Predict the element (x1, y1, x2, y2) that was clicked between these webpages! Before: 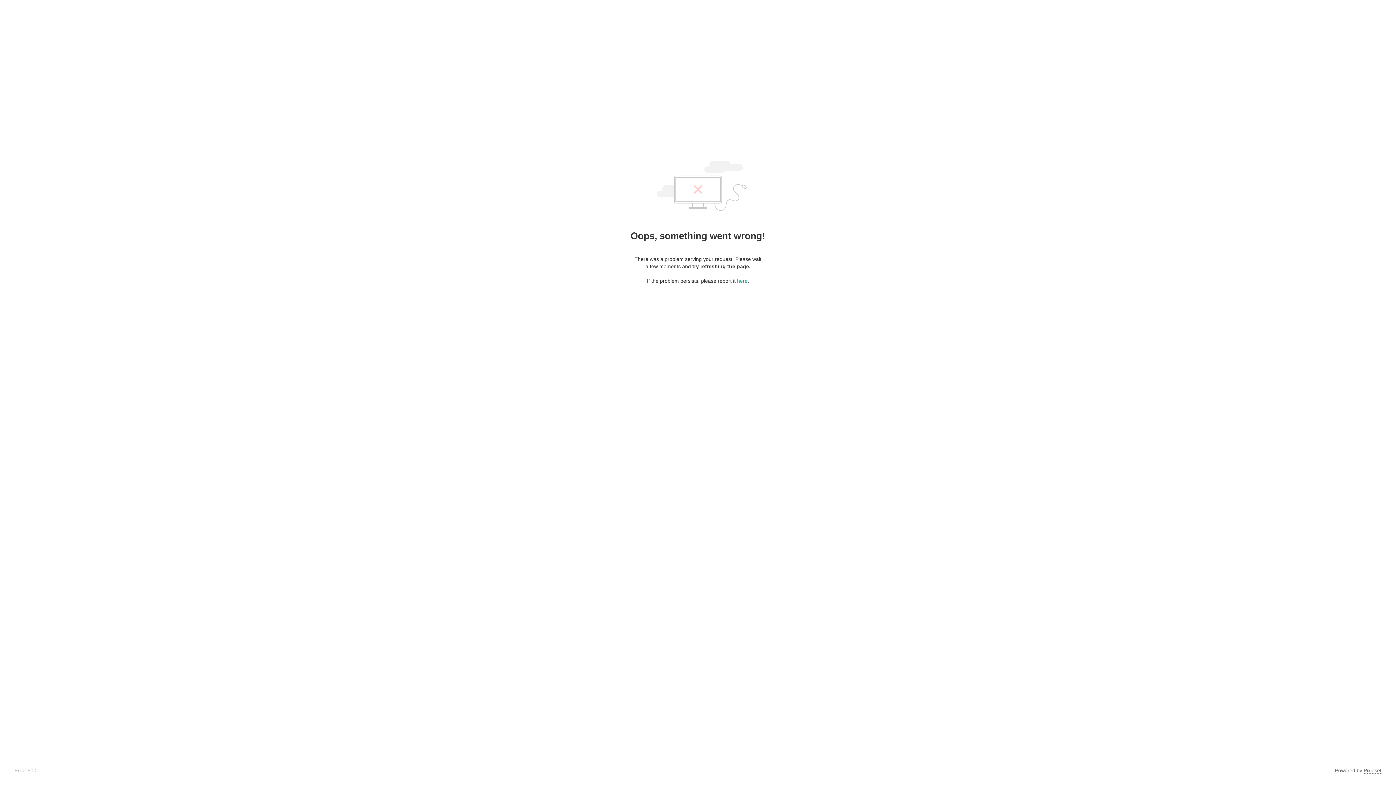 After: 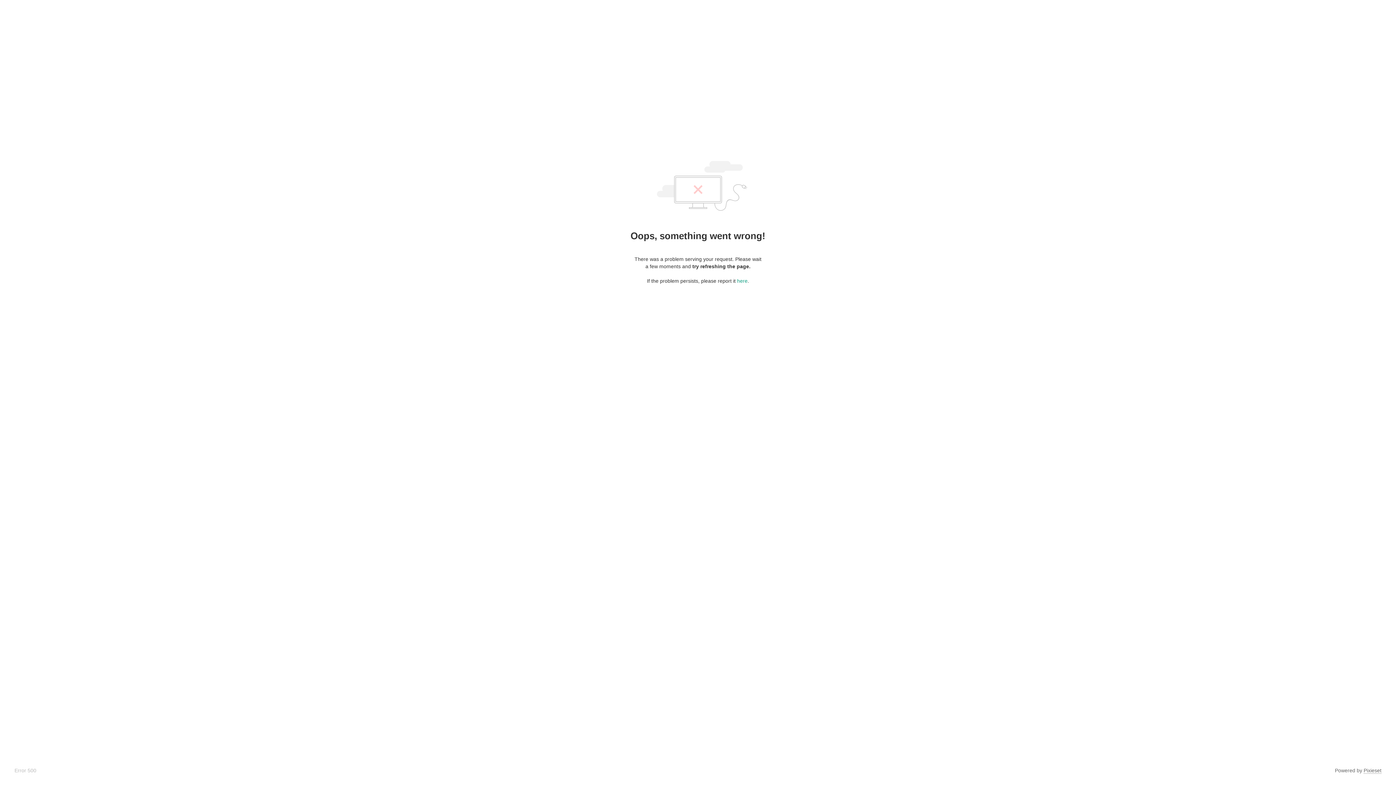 Action: label: Pixieset bbox: (1364, 768, 1381, 774)